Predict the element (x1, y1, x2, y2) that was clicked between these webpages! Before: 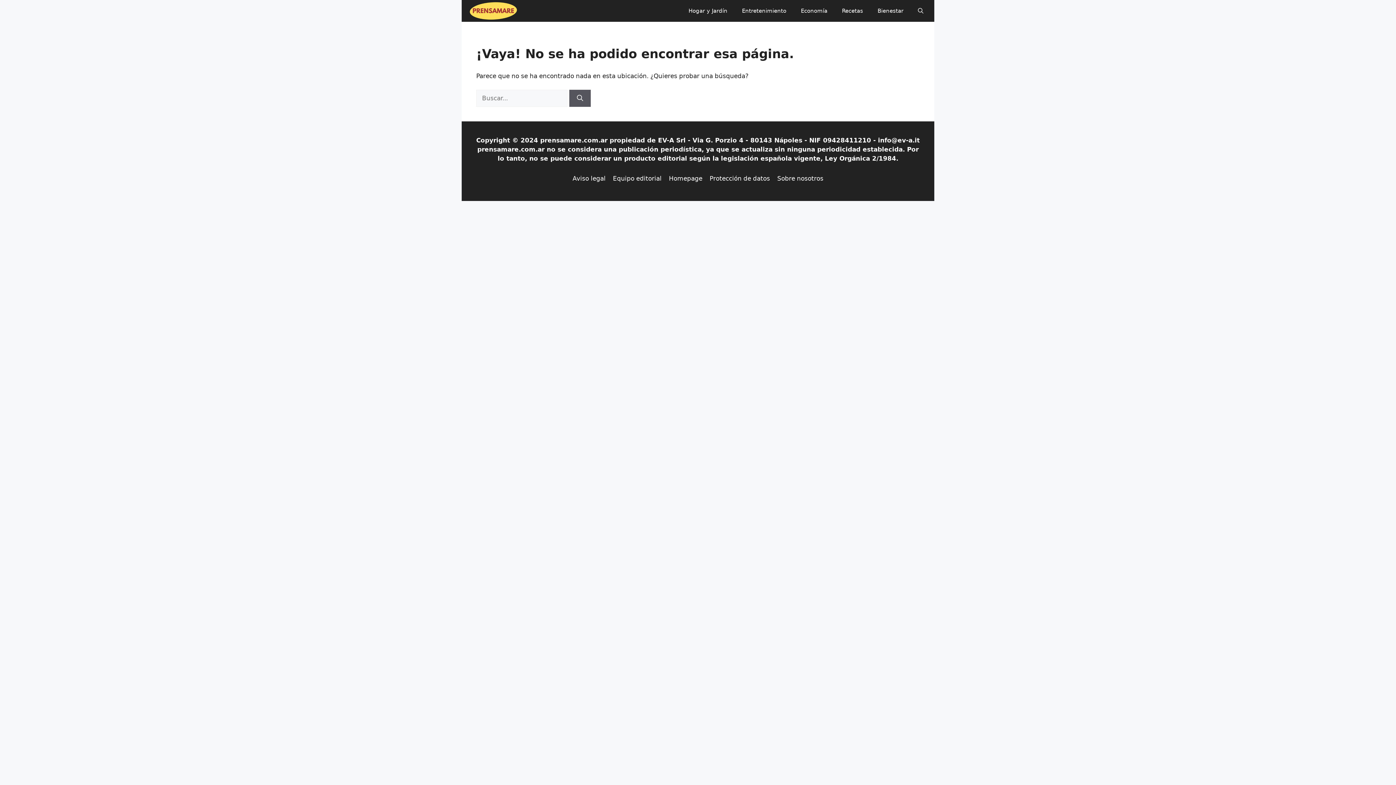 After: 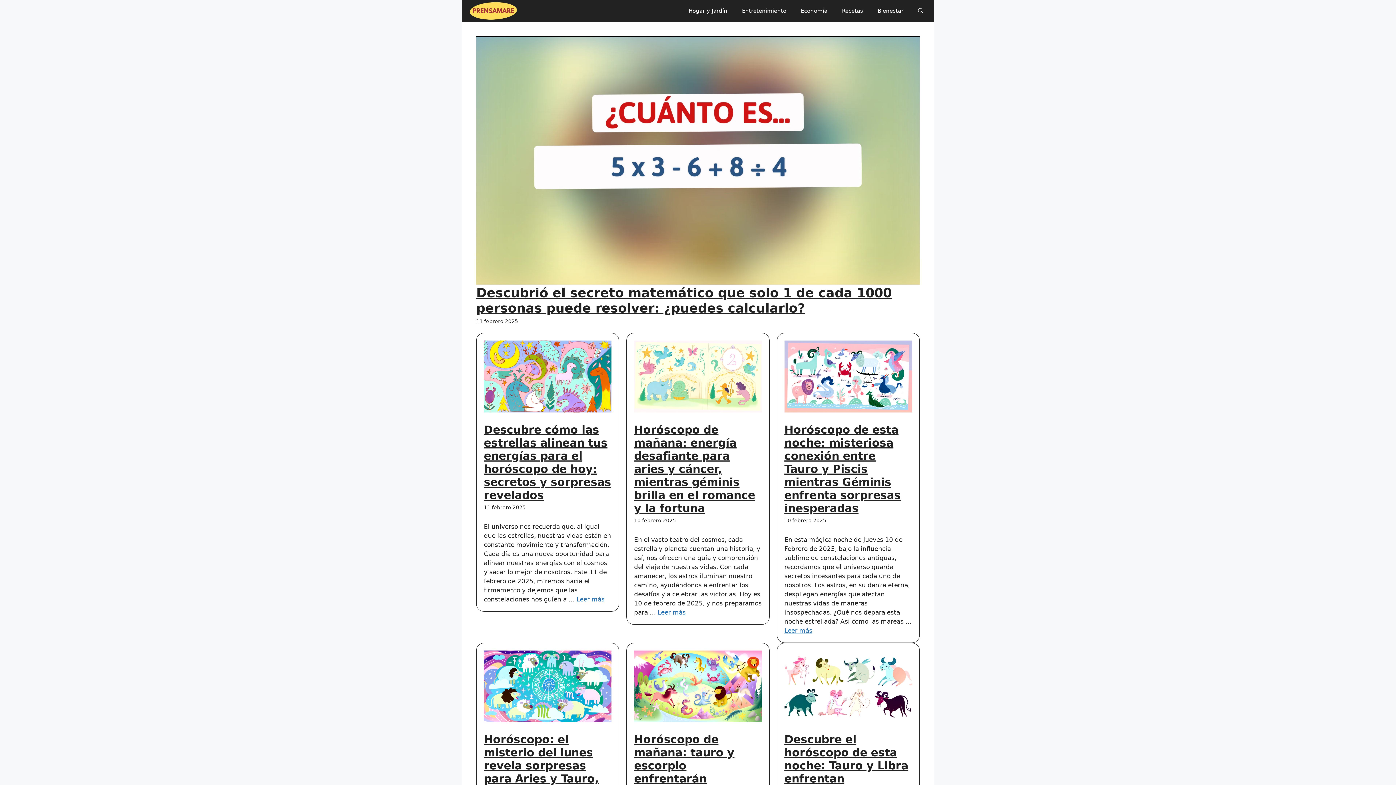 Action: bbox: (467, 6, 519, 14)